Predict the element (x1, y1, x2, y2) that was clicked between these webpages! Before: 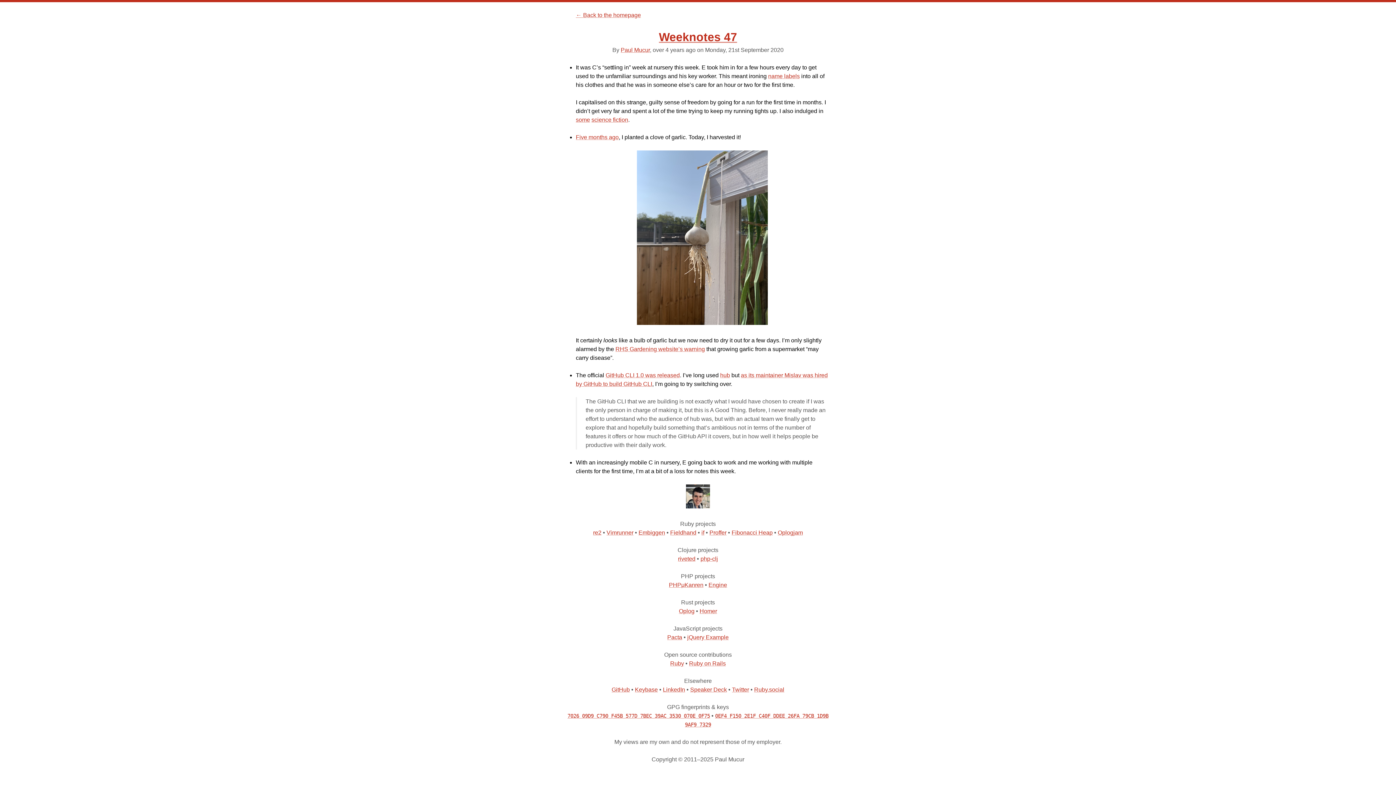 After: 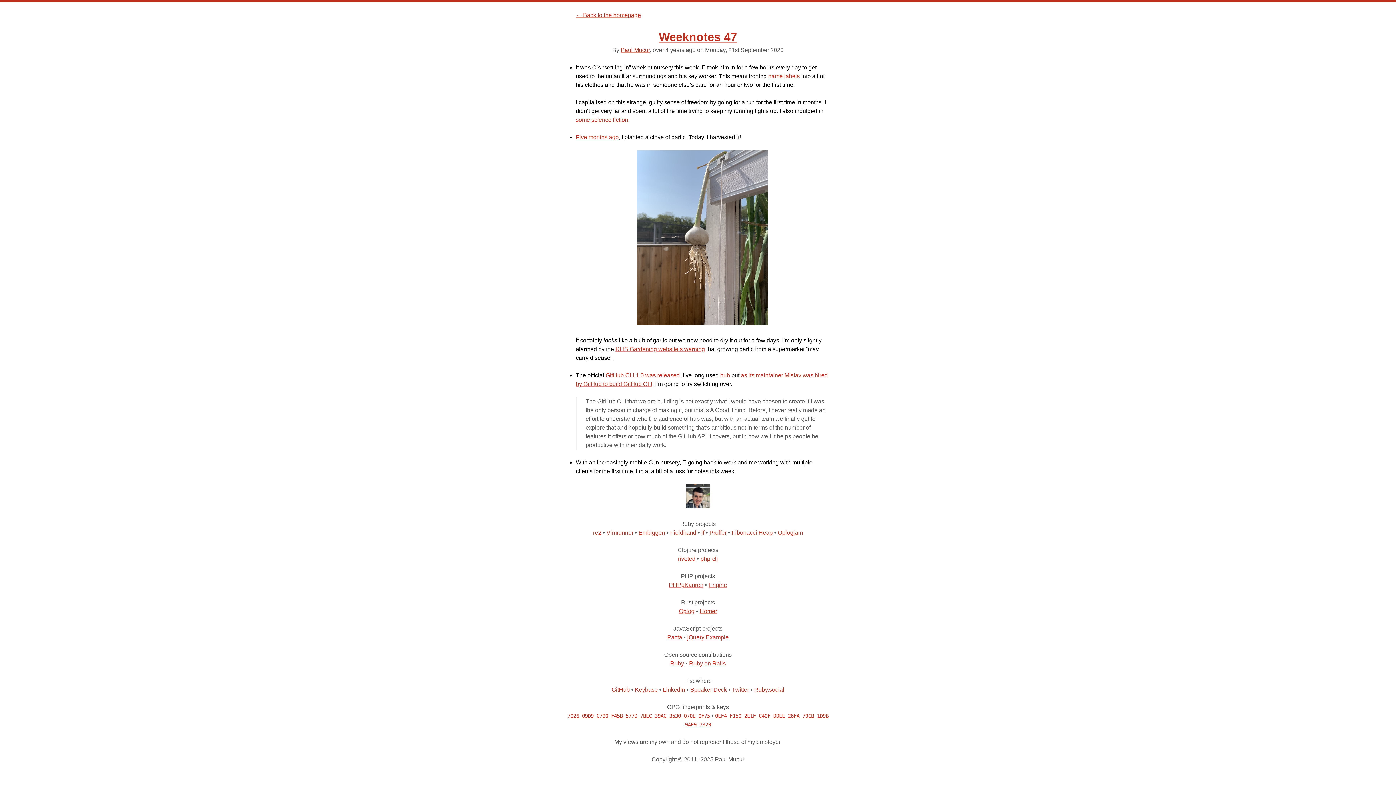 Action: bbox: (567, 713, 710, 719) label: 7026 09D9 C790 F45B 577D 7BEC 39AC 3530 070E 0F75